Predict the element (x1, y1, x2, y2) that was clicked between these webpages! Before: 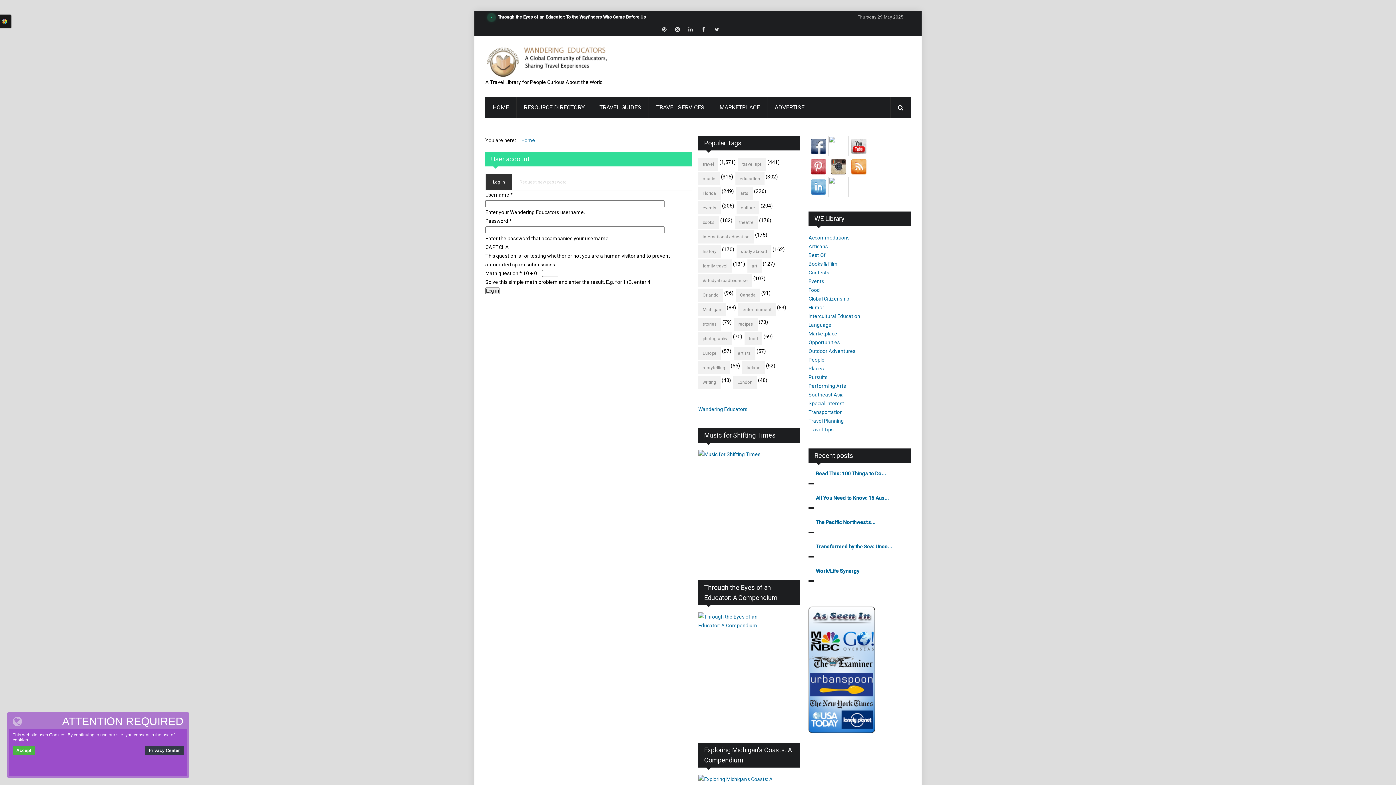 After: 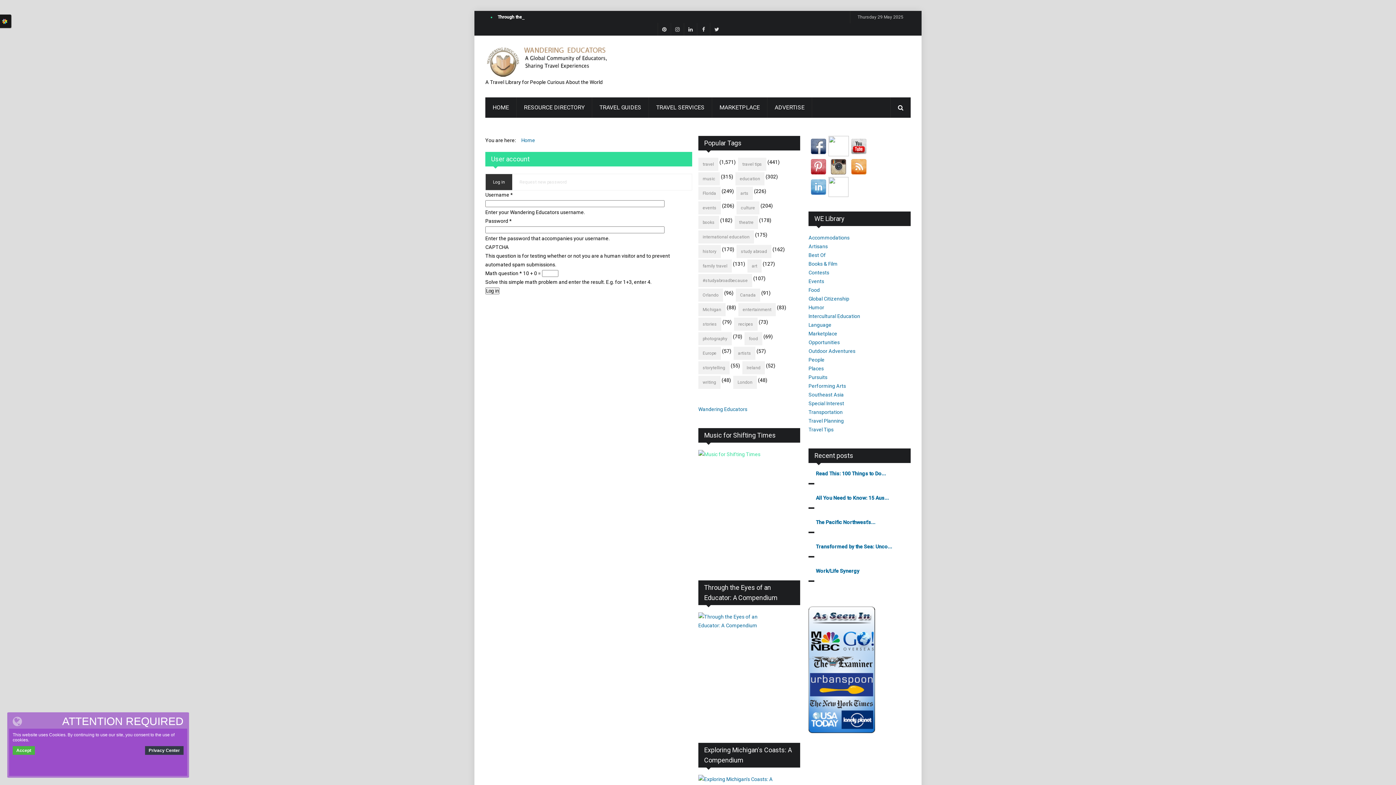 Action: bbox: (698, 450, 800, 566)